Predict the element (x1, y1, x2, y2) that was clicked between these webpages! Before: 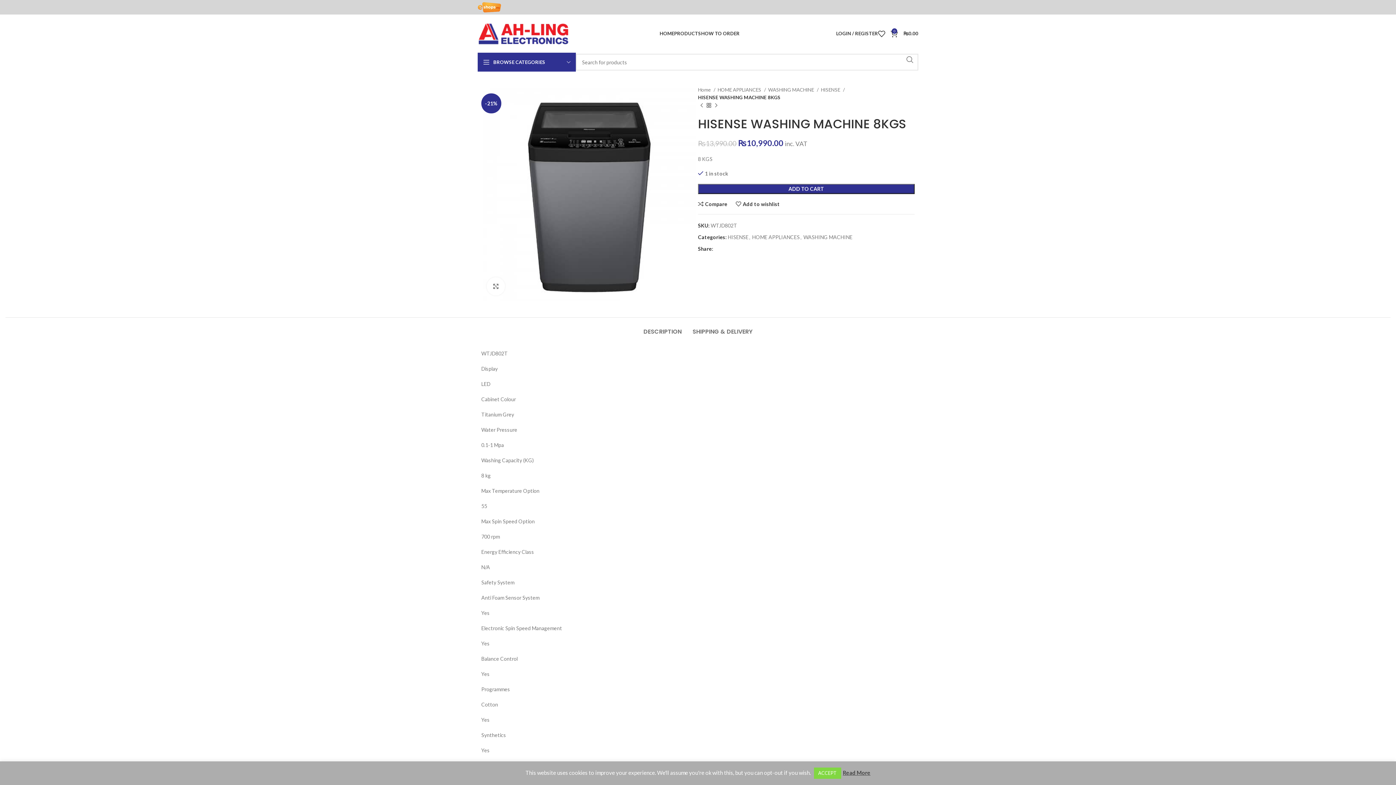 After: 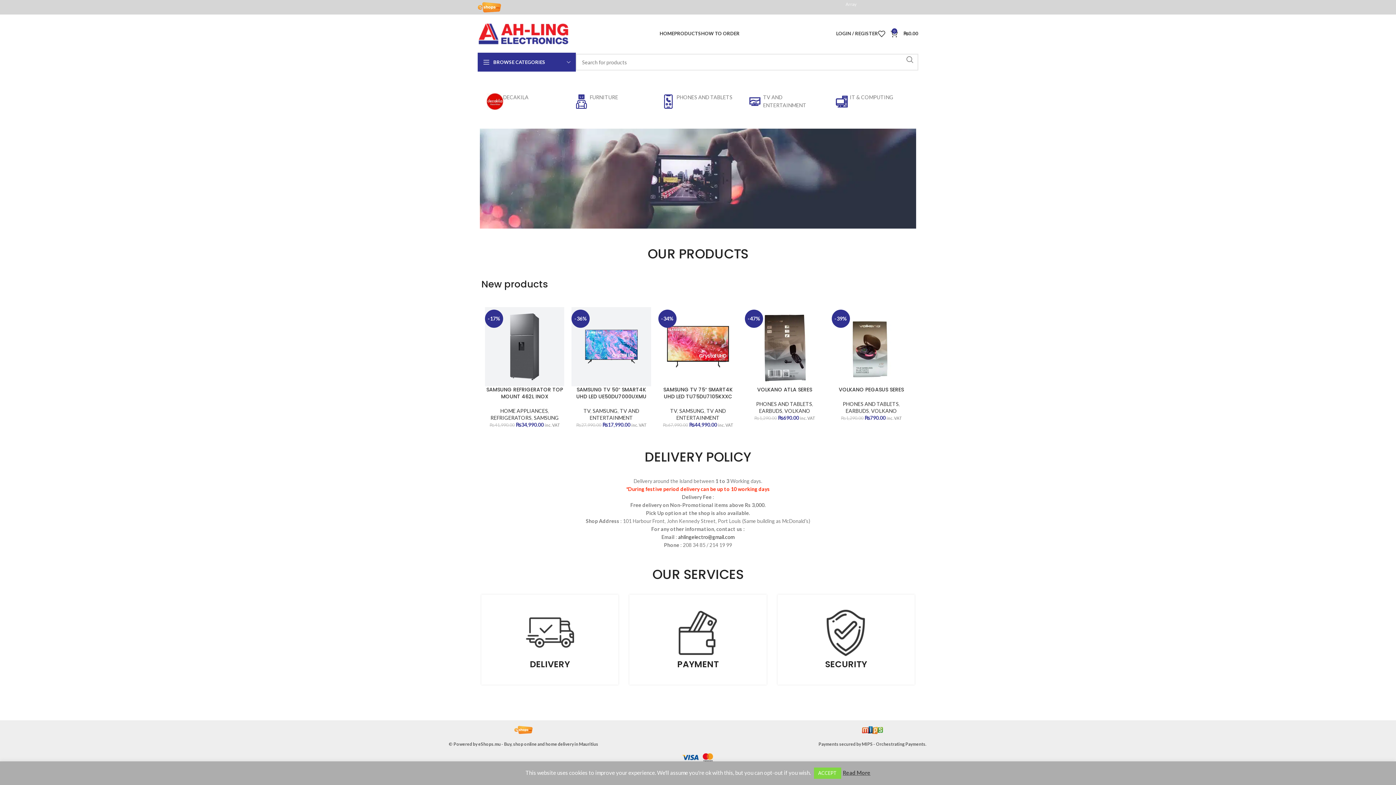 Action: bbox: (477, 29, 568, 36)